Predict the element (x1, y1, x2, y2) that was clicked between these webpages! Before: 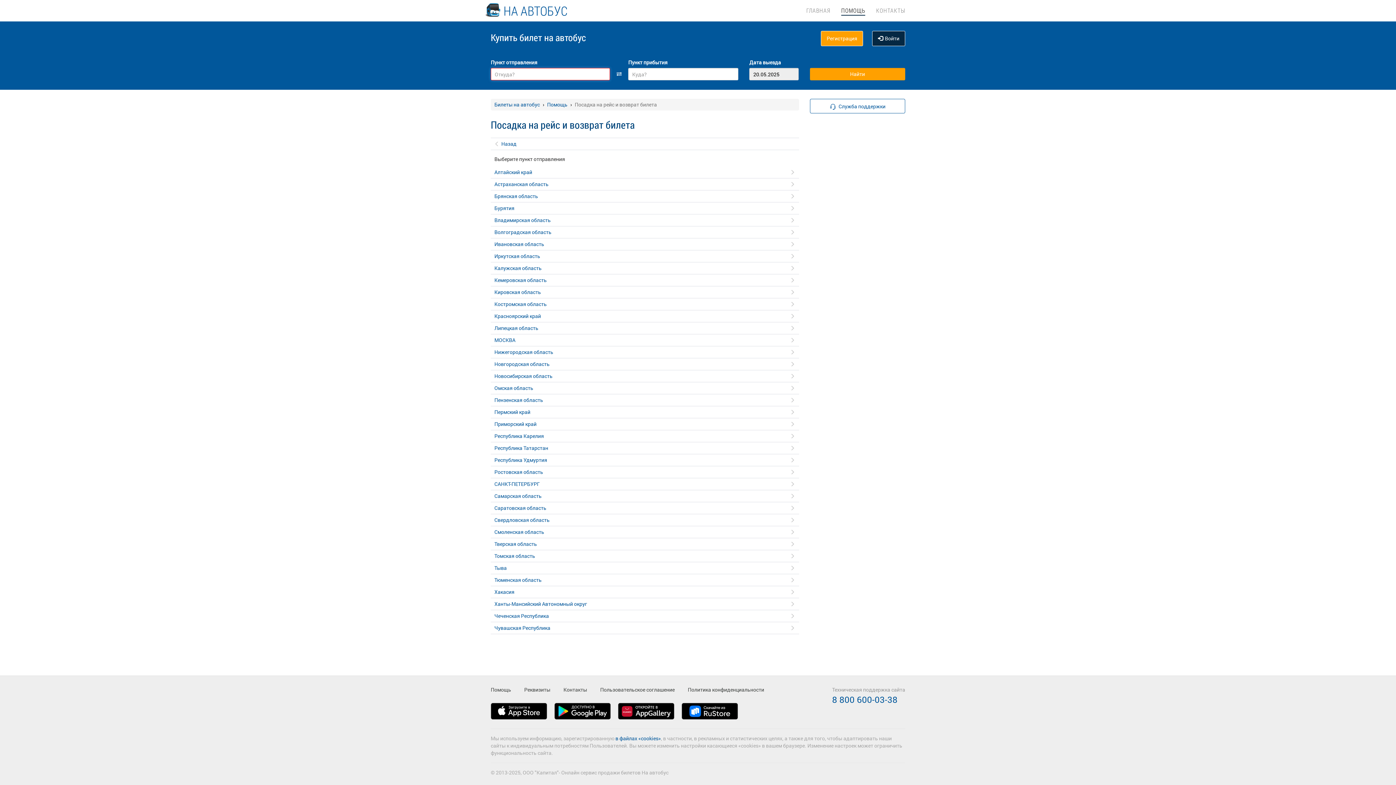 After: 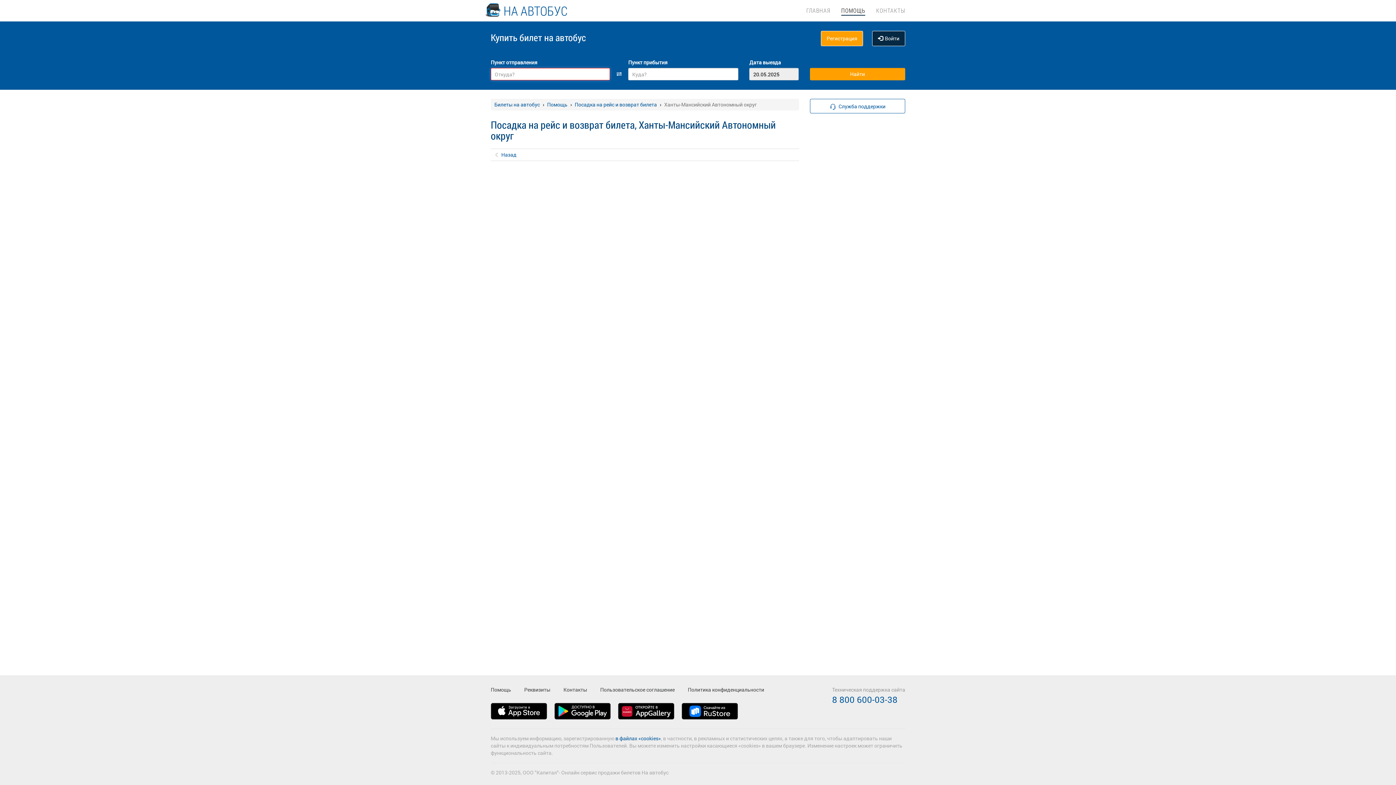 Action: bbox: (490, 600, 768, 608) label: Ханты-Мансийский Автономный округ